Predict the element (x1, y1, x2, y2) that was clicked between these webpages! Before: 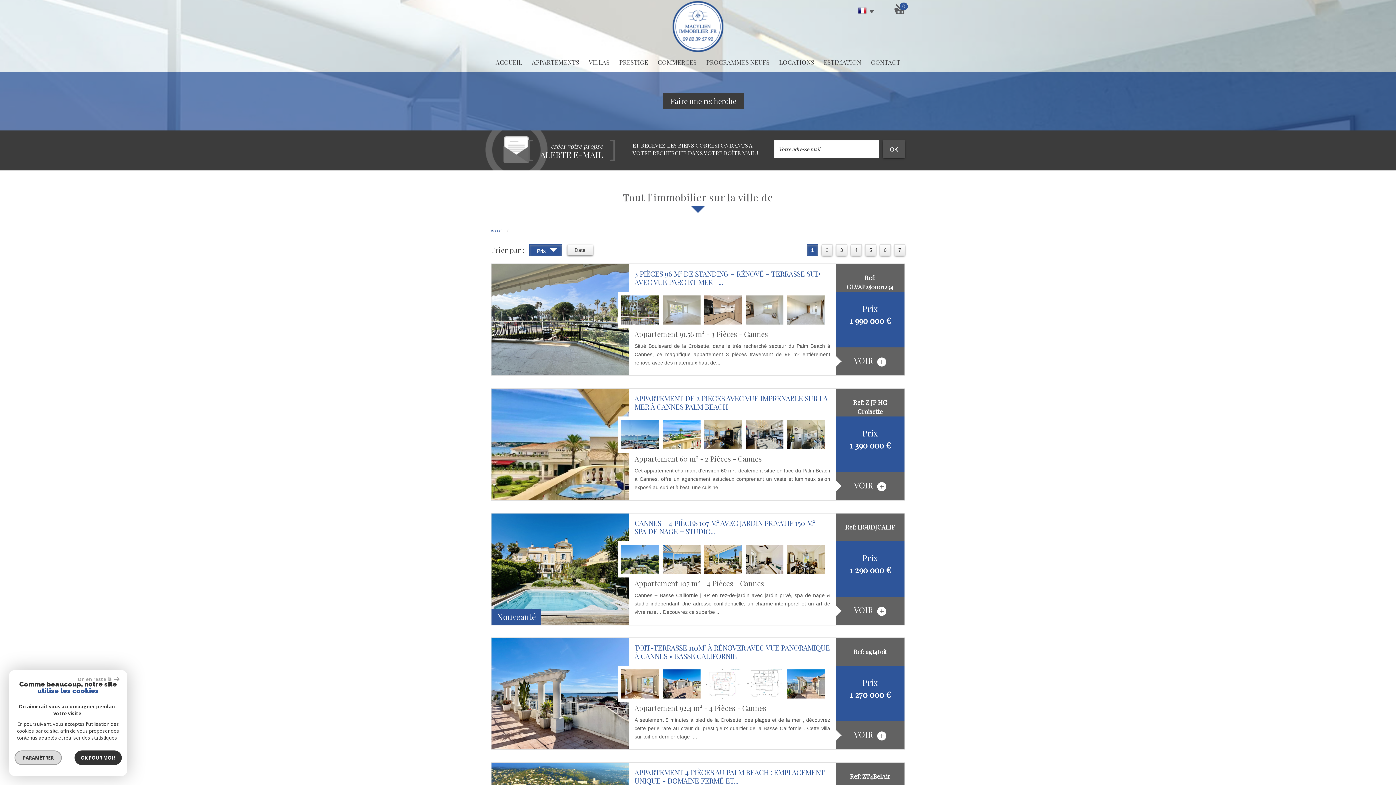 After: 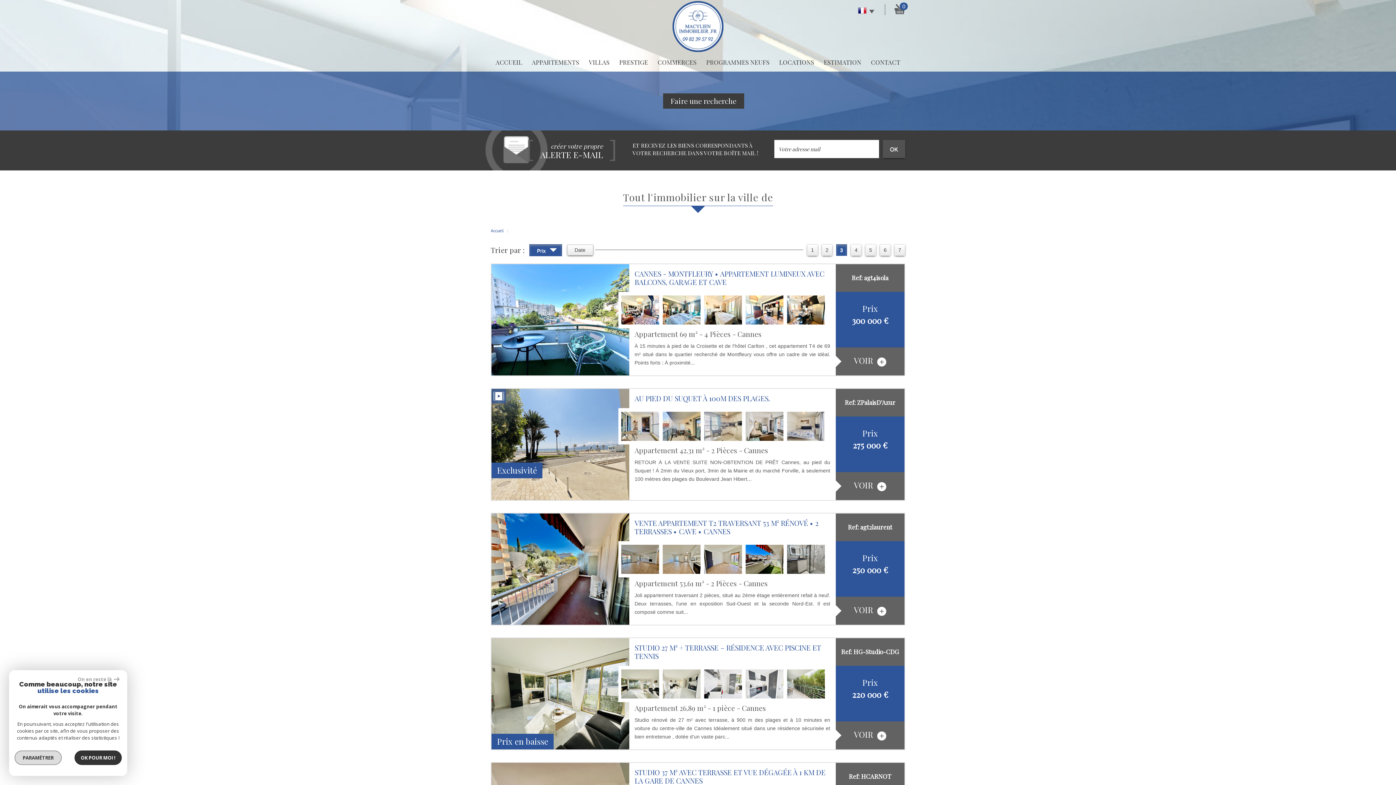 Action: label: 3 bbox: (836, 244, 847, 256)